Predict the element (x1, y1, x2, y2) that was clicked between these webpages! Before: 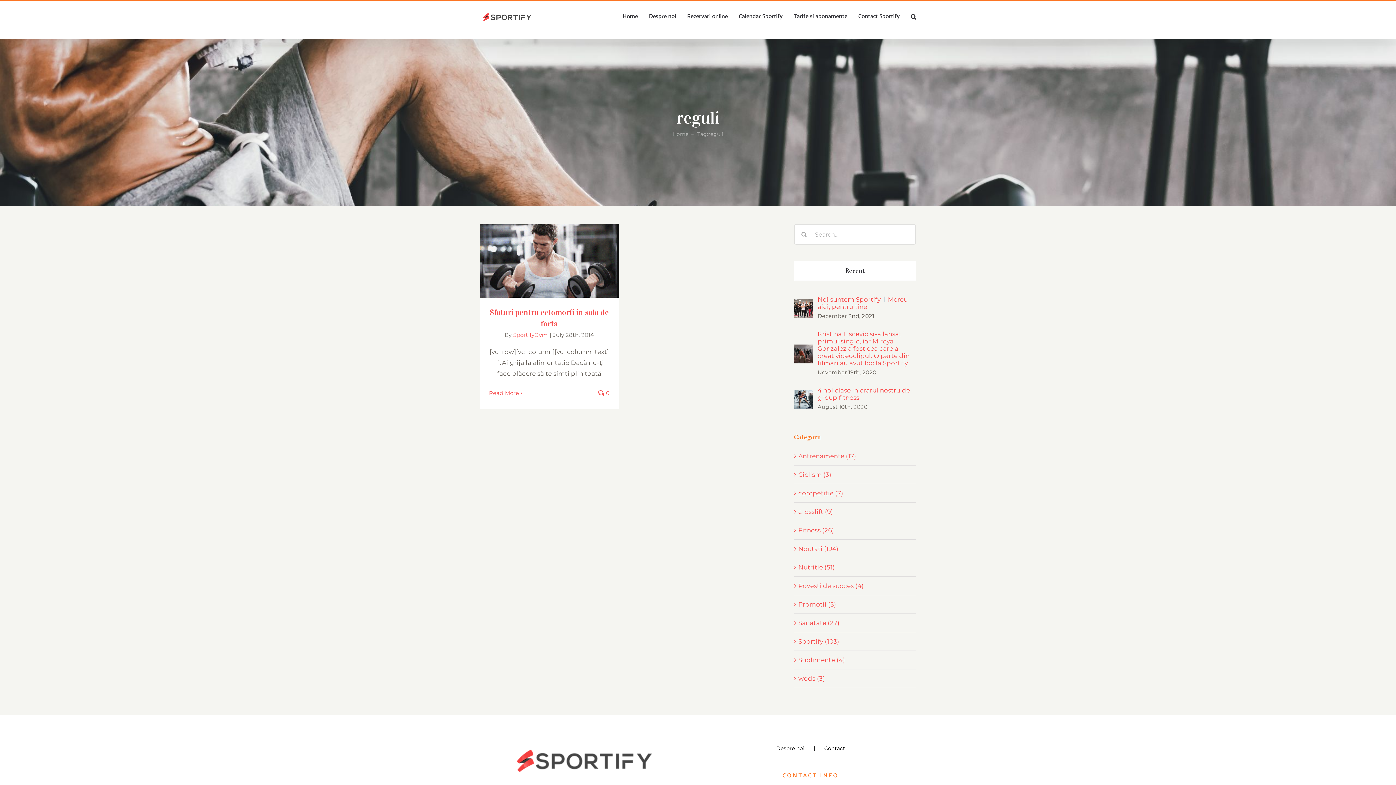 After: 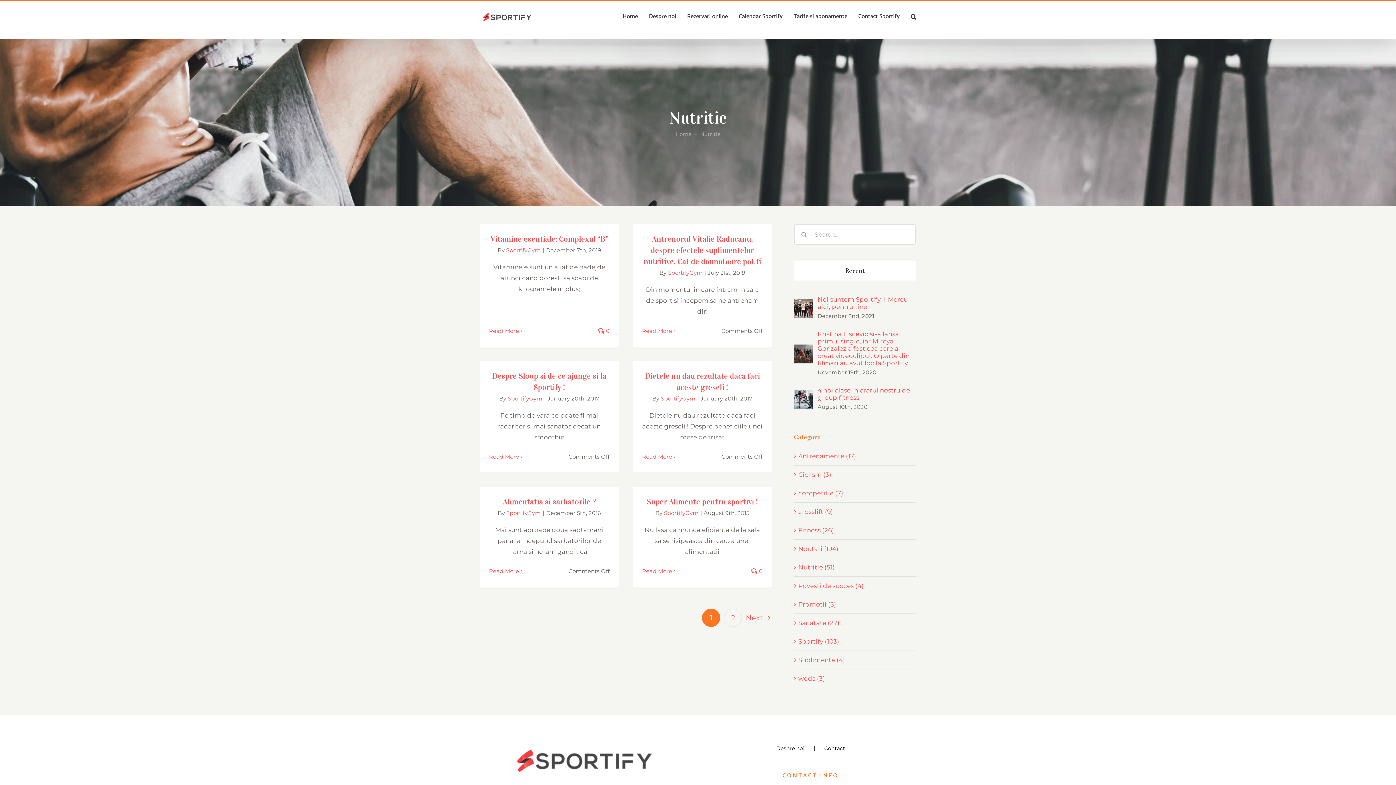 Action: bbox: (798, 562, 912, 573) label: Nutritie (51)